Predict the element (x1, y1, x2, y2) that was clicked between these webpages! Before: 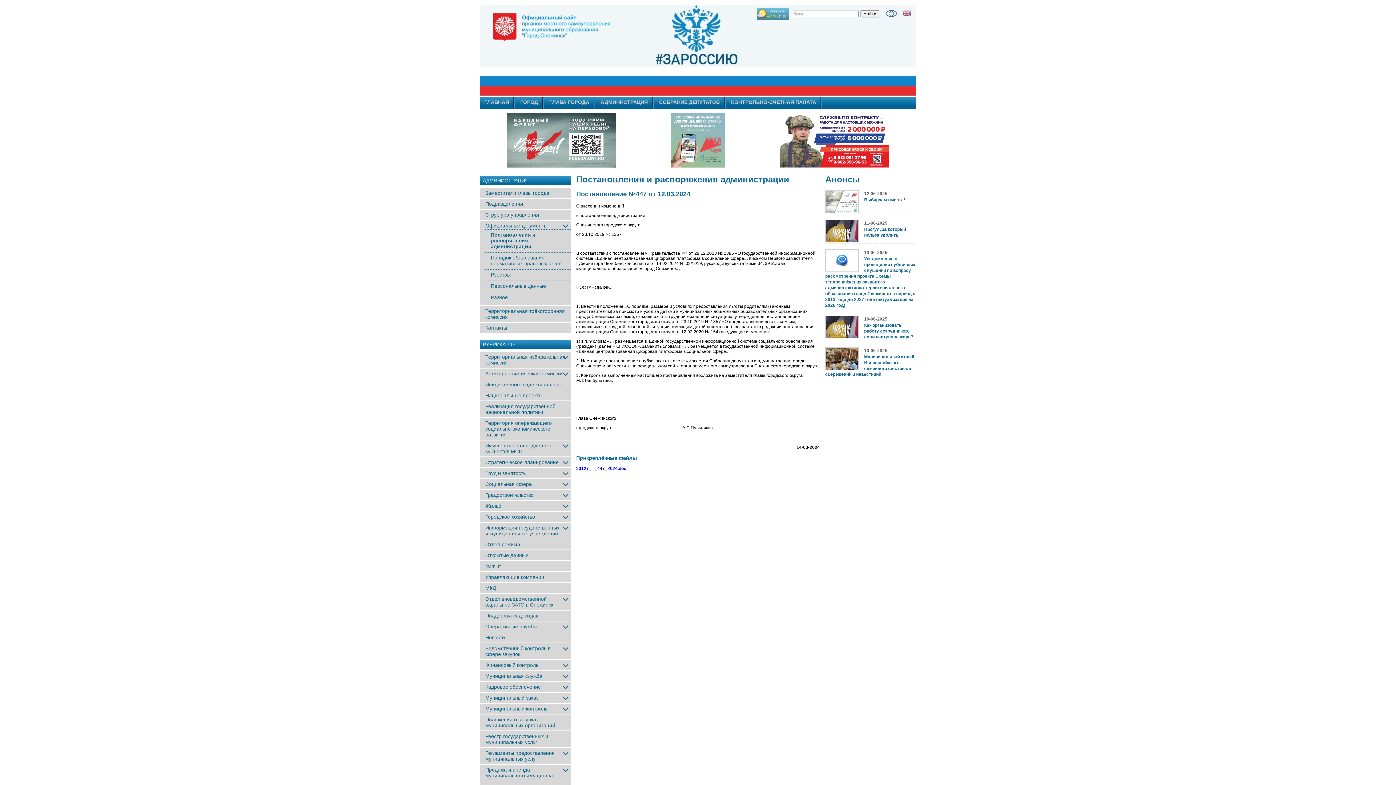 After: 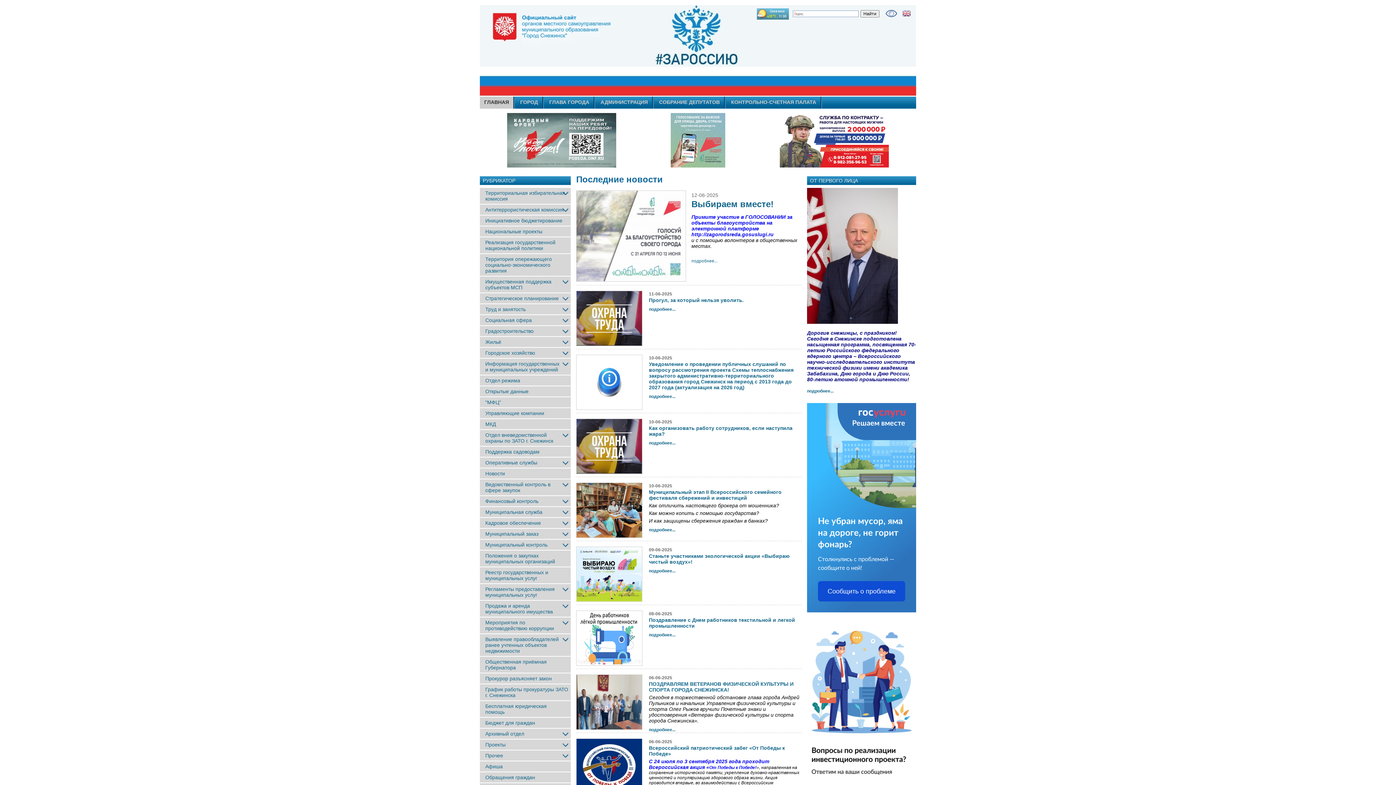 Action: bbox: (484, 99, 509, 105) label: ГЛАВНАЯ